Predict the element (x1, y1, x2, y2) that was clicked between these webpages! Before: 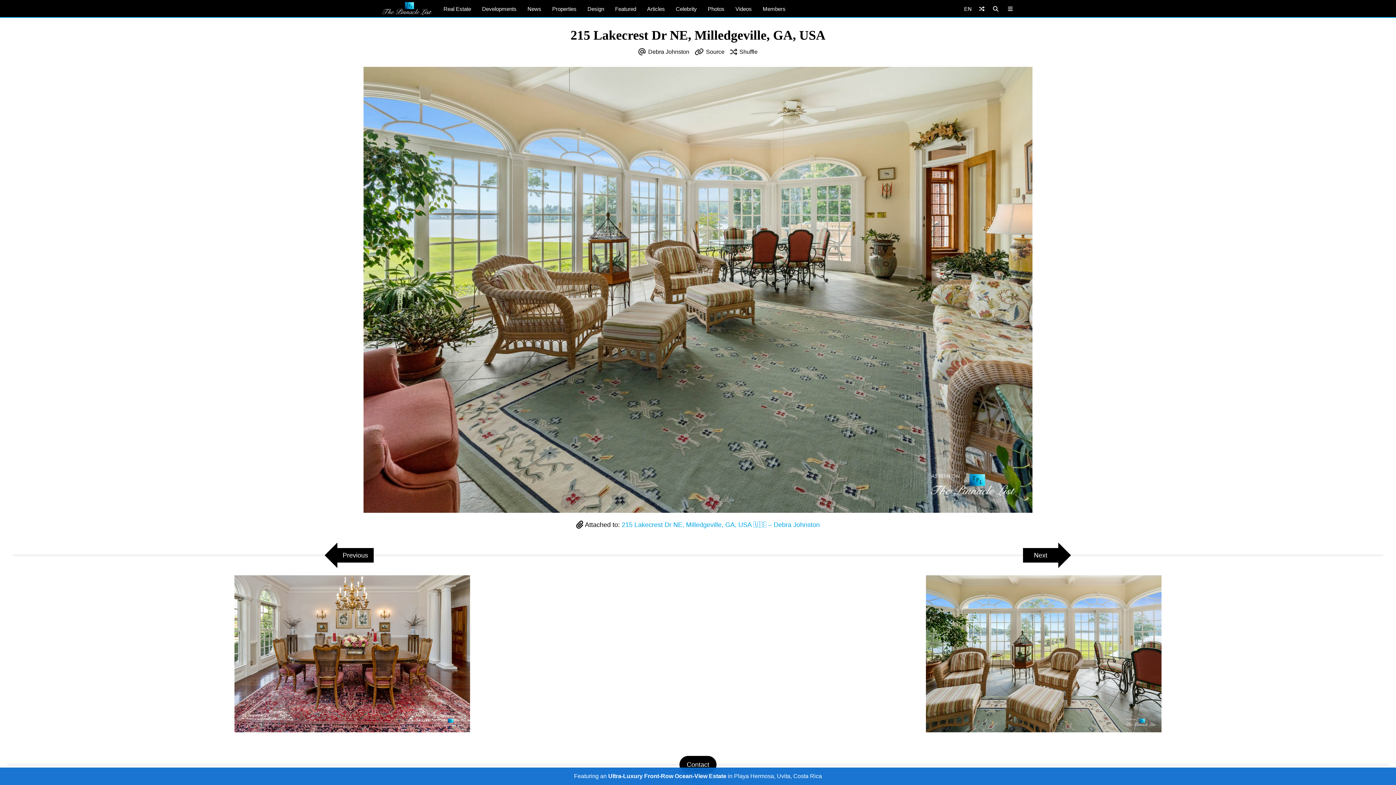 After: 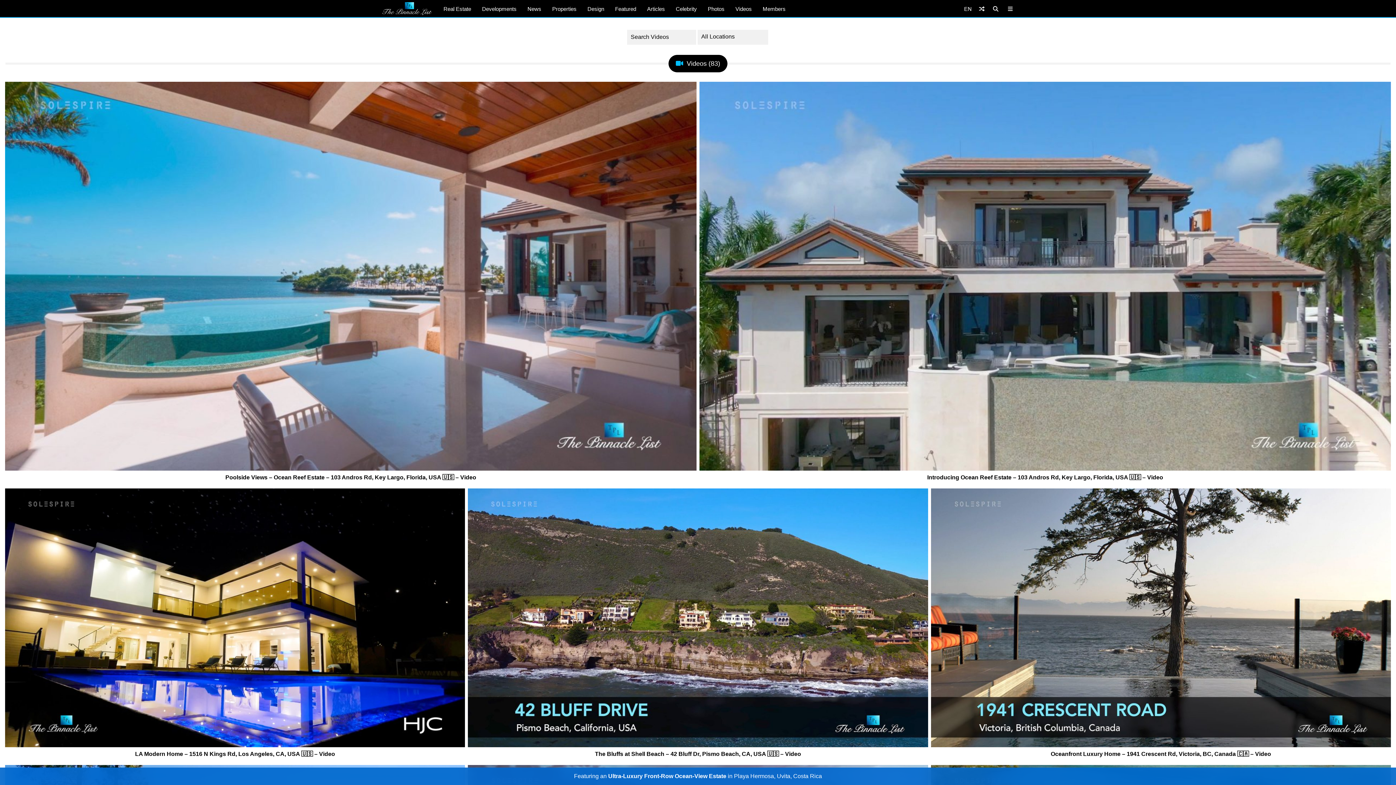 Action: label: Videos bbox: (730, 0, 757, 17)